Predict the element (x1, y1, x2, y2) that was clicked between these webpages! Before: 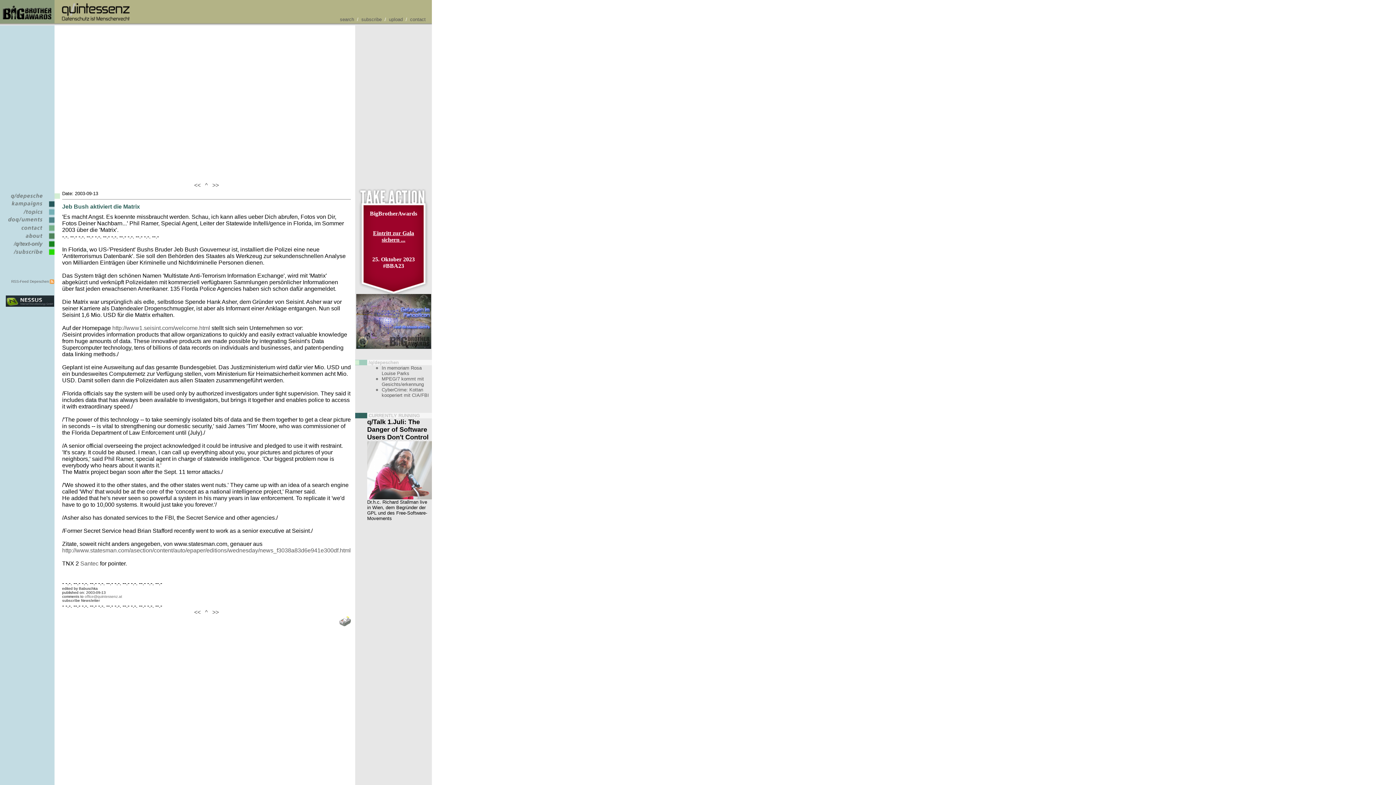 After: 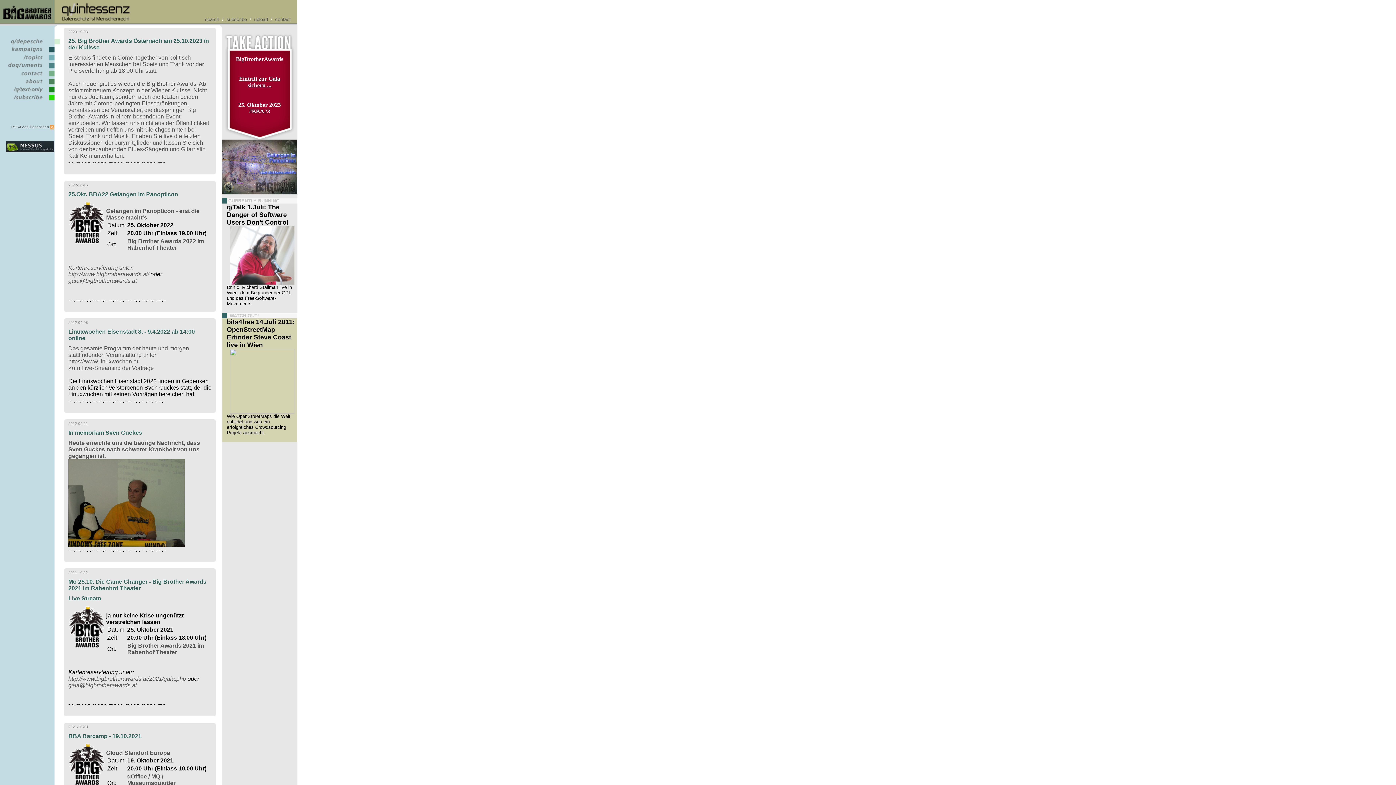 Action: label: ^  bbox: (205, 182, 209, 188)